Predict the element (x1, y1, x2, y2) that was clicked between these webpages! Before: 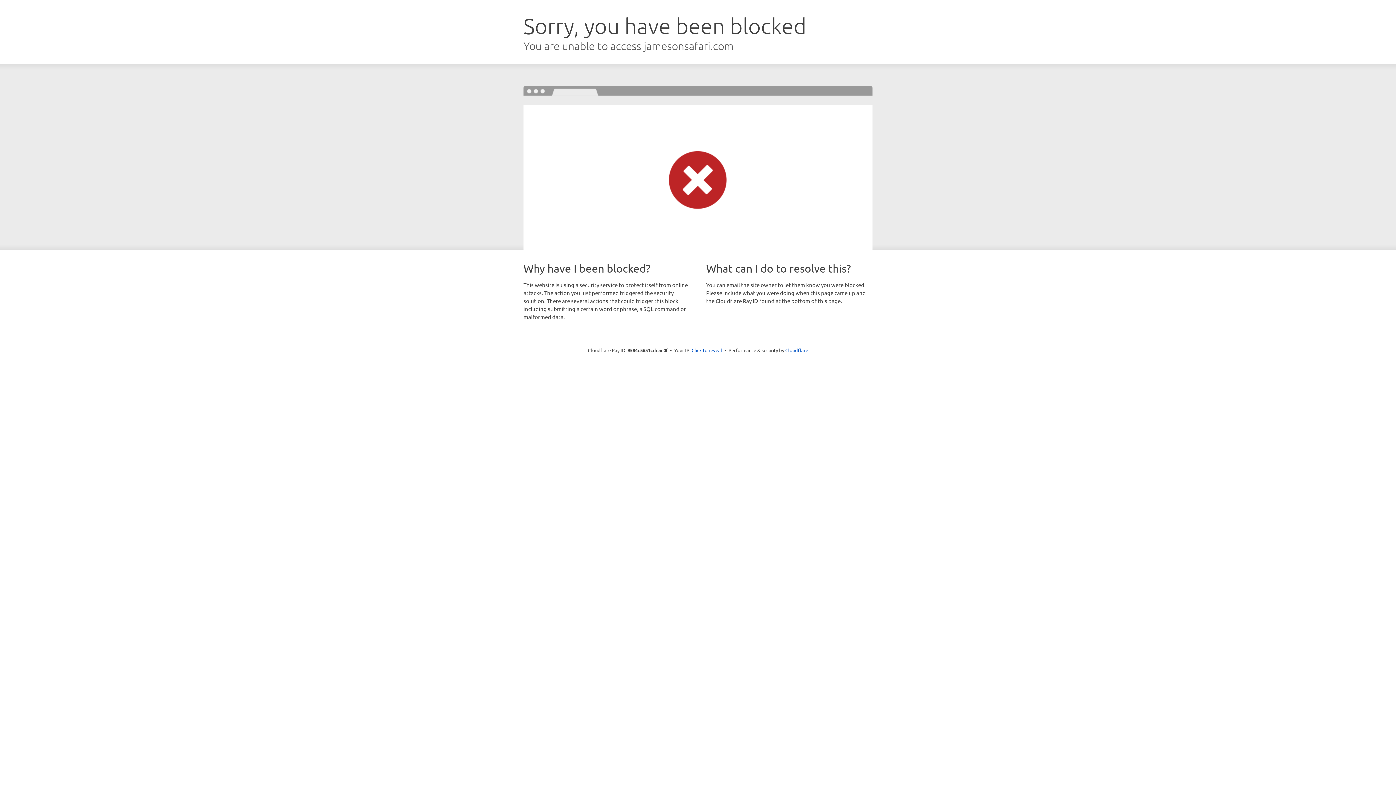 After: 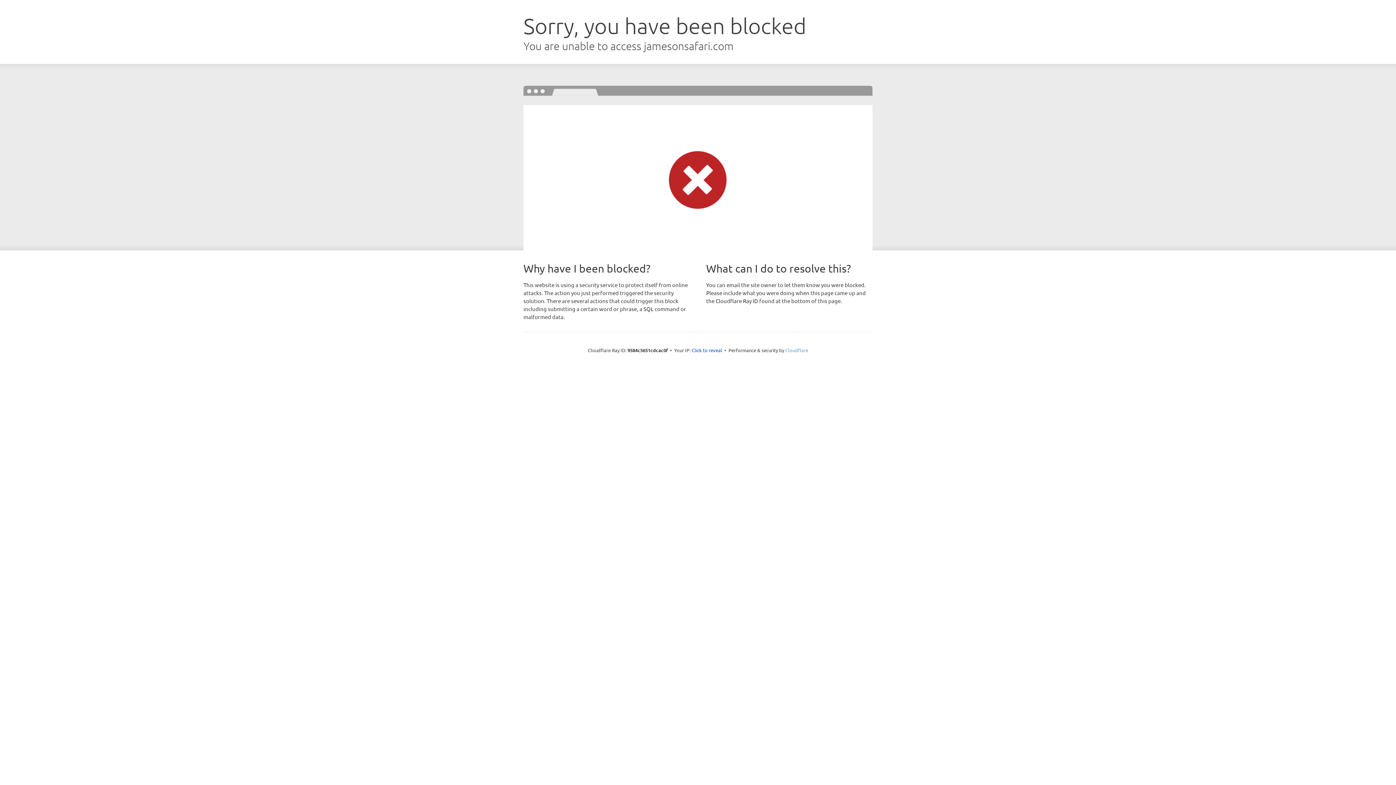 Action: label: Cloudflare bbox: (785, 347, 808, 353)